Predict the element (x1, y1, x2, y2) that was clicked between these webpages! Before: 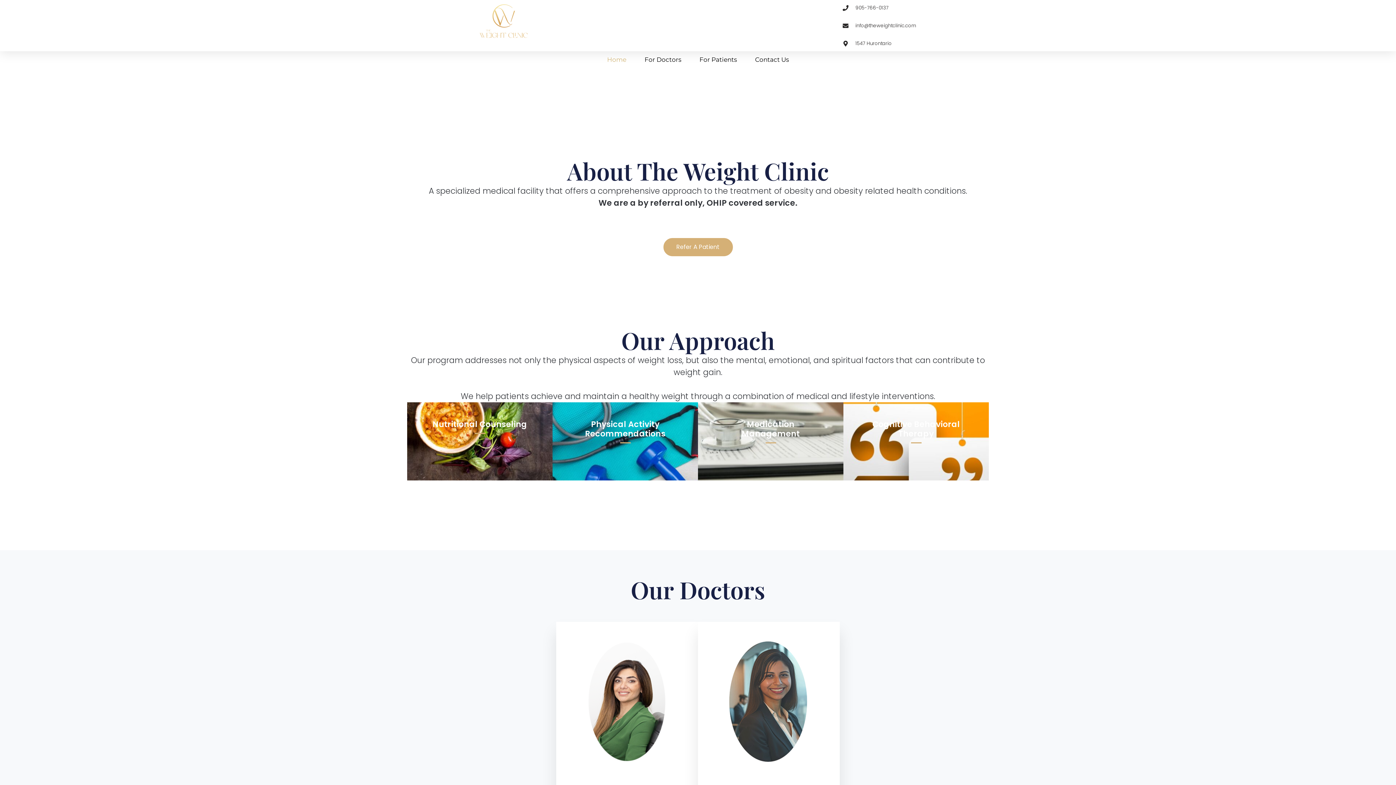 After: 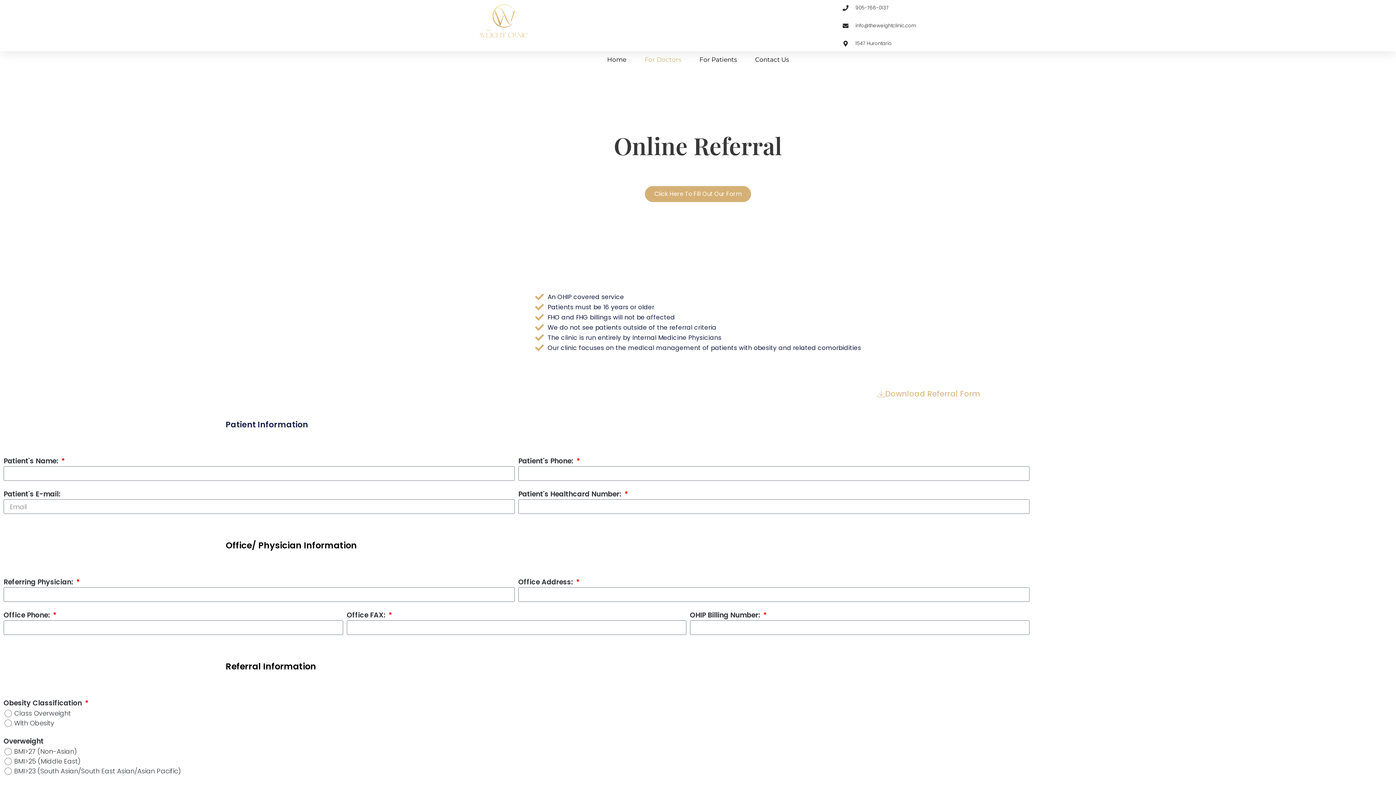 Action: bbox: (644, 51, 681, 68) label: For Doctors